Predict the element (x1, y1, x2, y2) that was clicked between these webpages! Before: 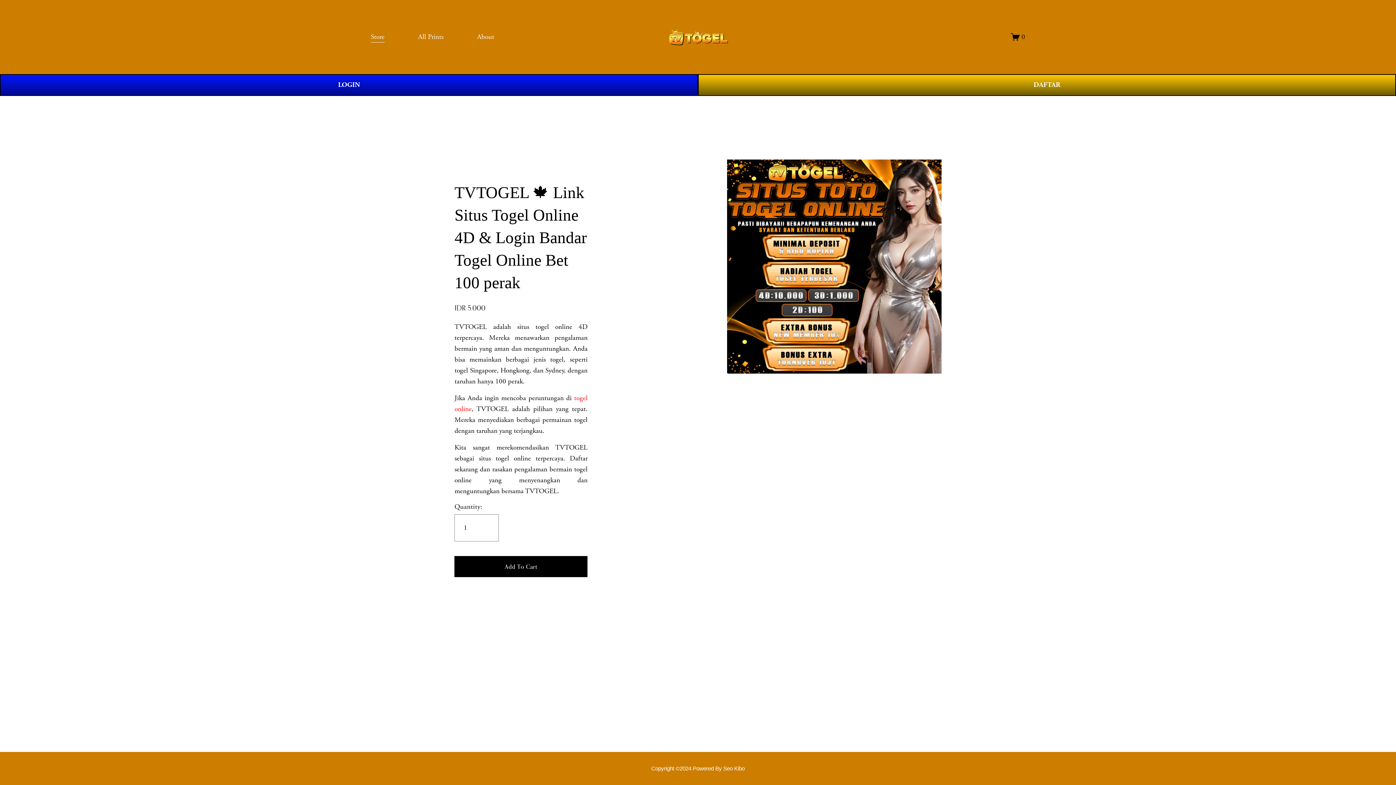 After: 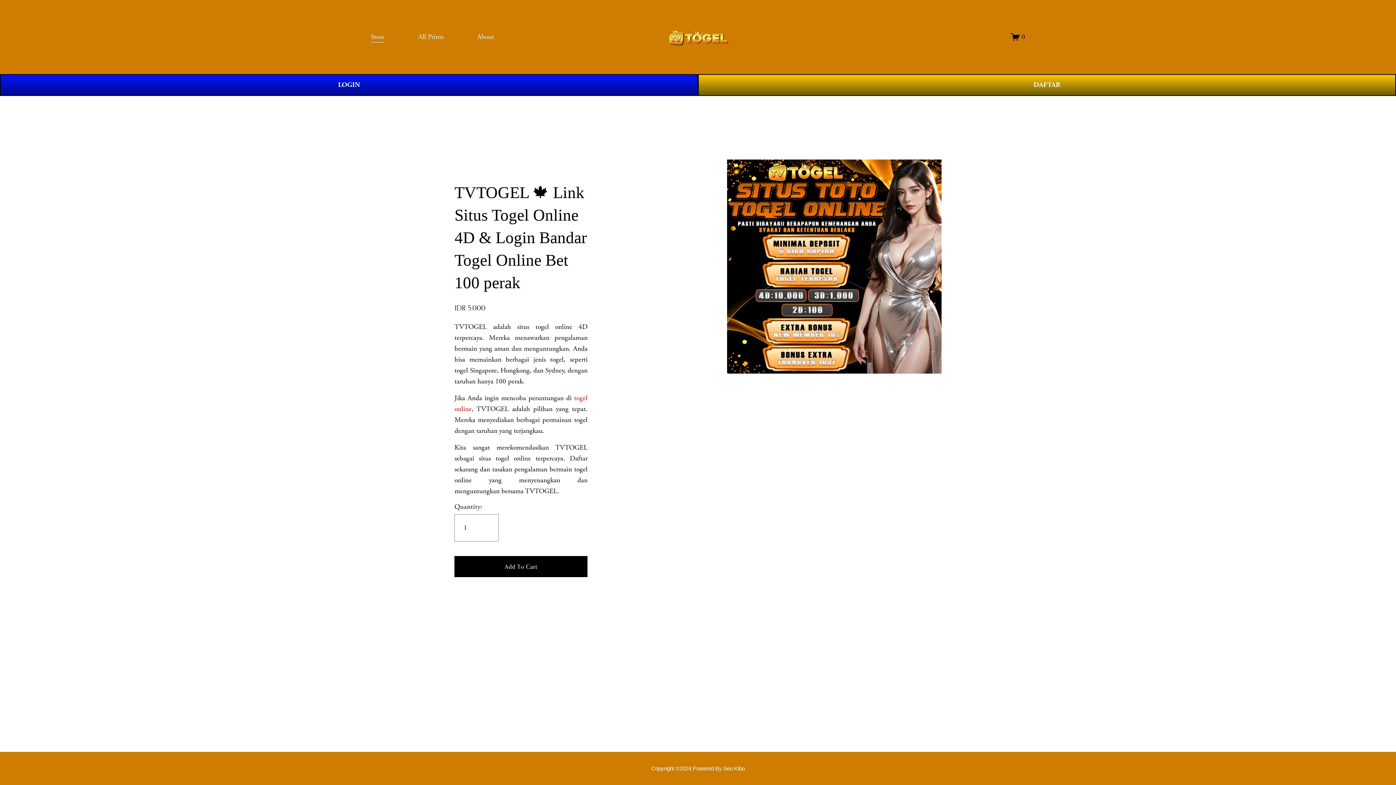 Action: label: About bbox: (477, 30, 494, 43)